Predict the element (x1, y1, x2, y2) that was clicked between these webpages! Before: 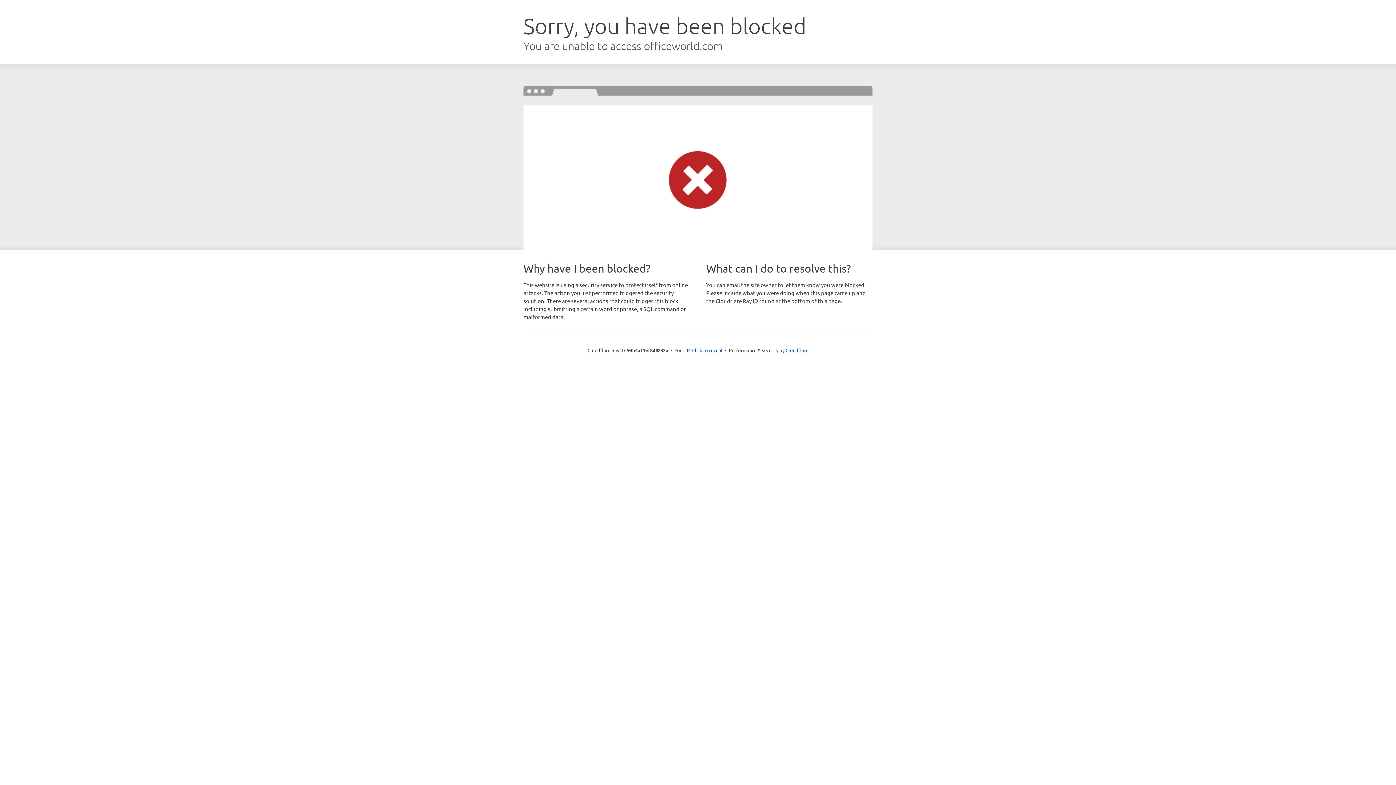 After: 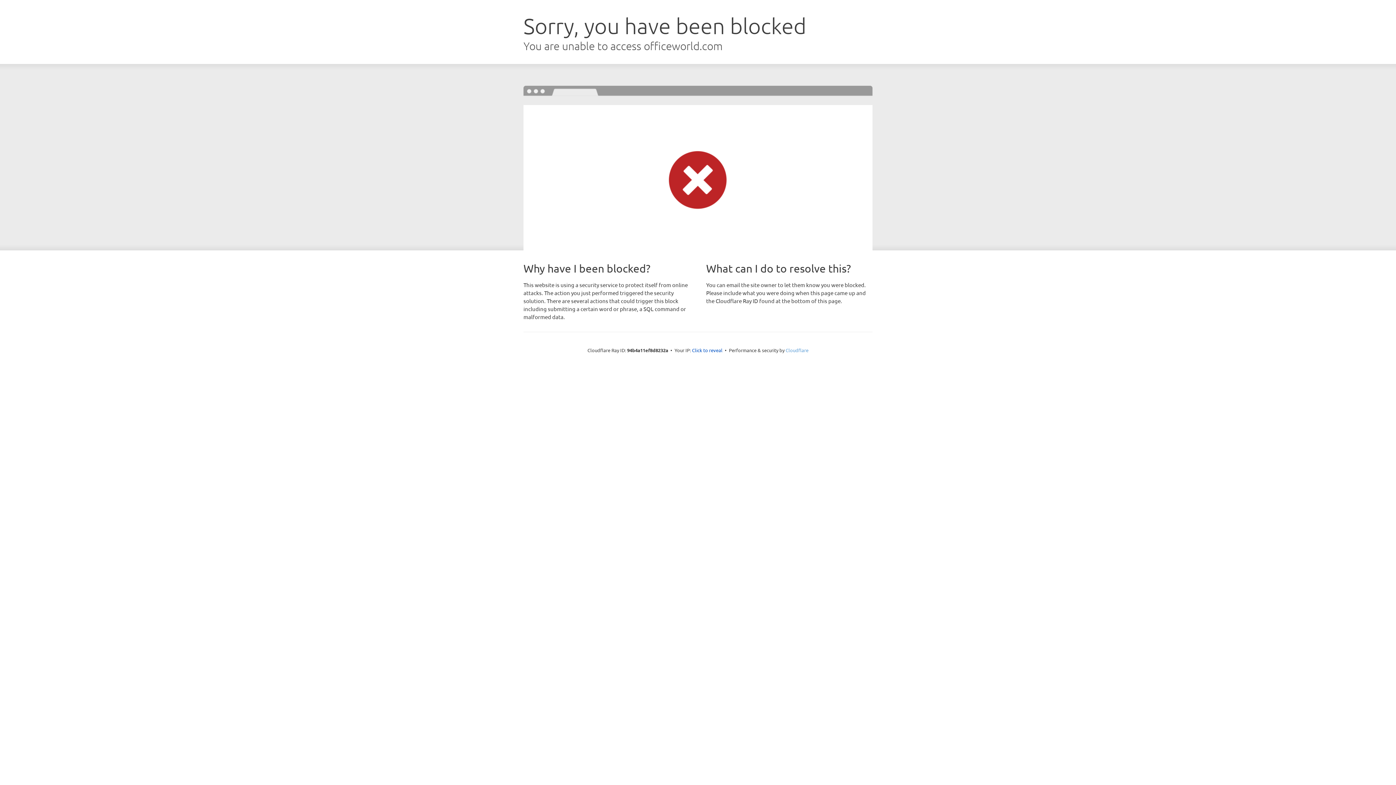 Action: label: Cloudflare bbox: (785, 347, 808, 353)